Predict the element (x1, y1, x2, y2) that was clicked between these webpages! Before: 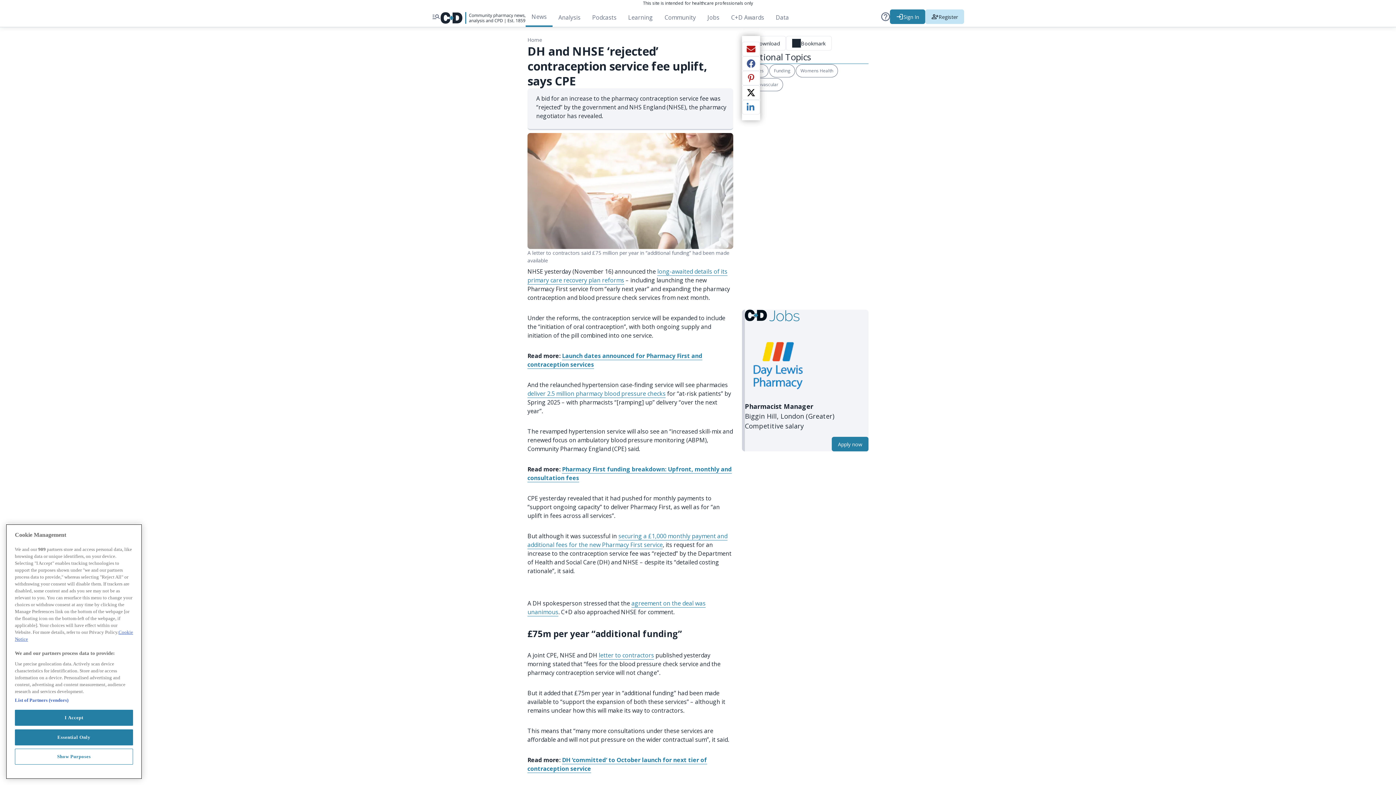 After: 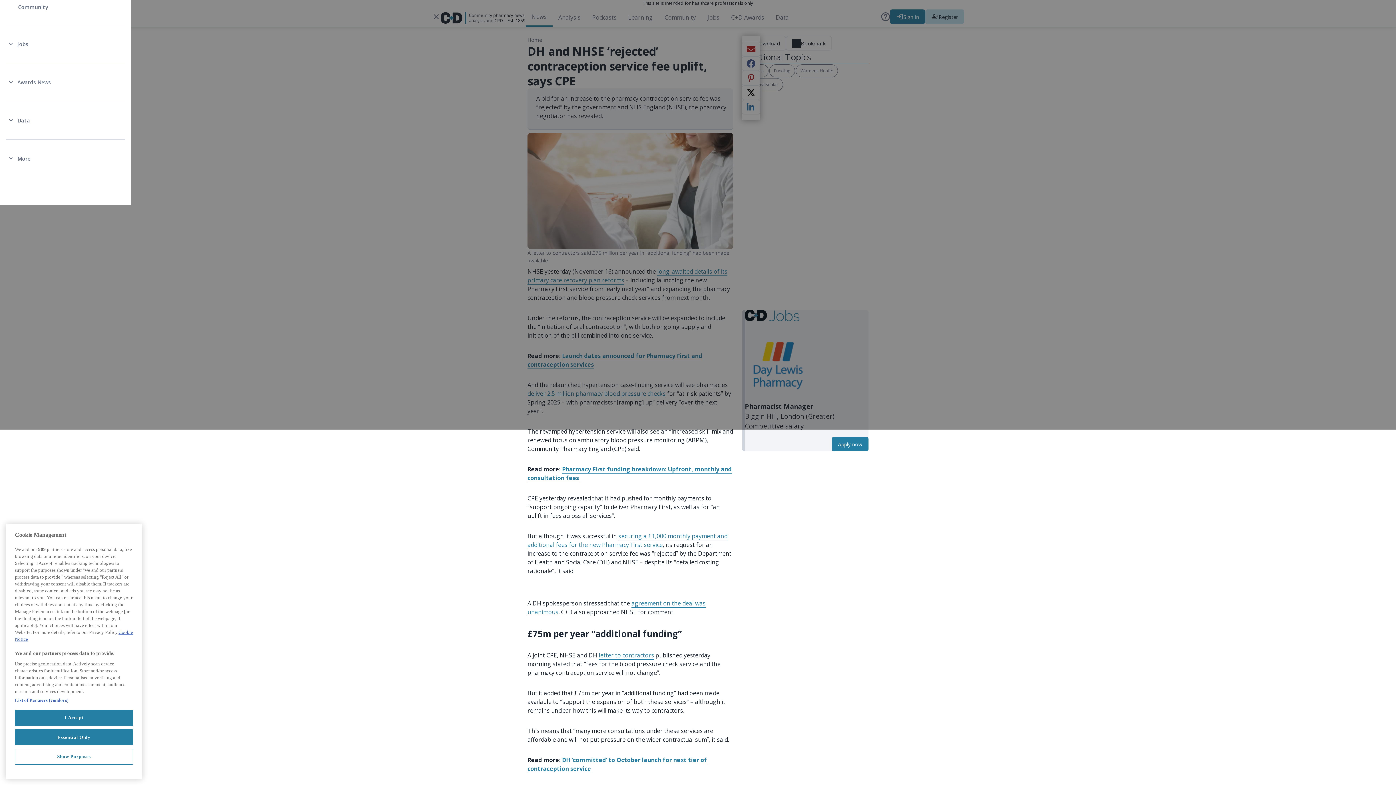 Action: label: menu-icon bbox: (432, 12, 440, 21)